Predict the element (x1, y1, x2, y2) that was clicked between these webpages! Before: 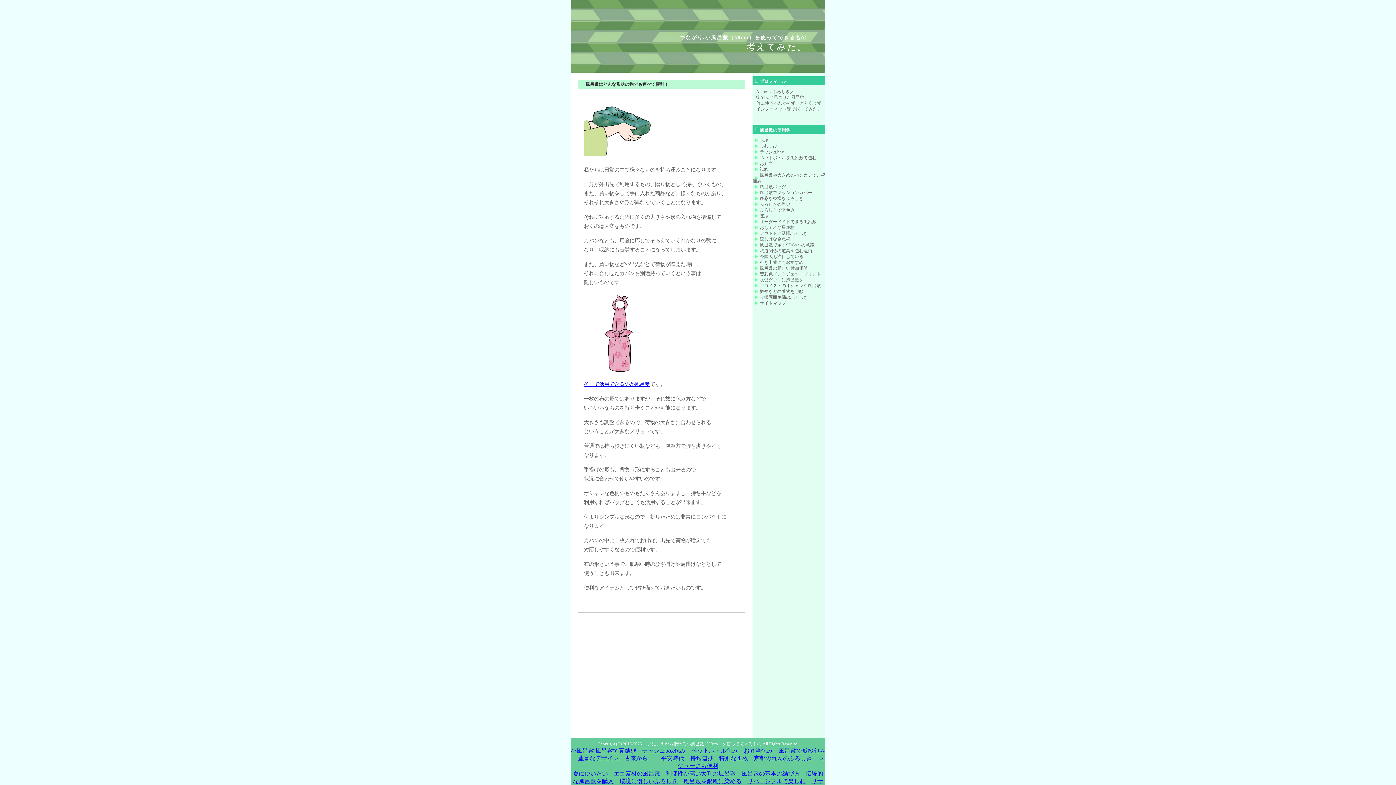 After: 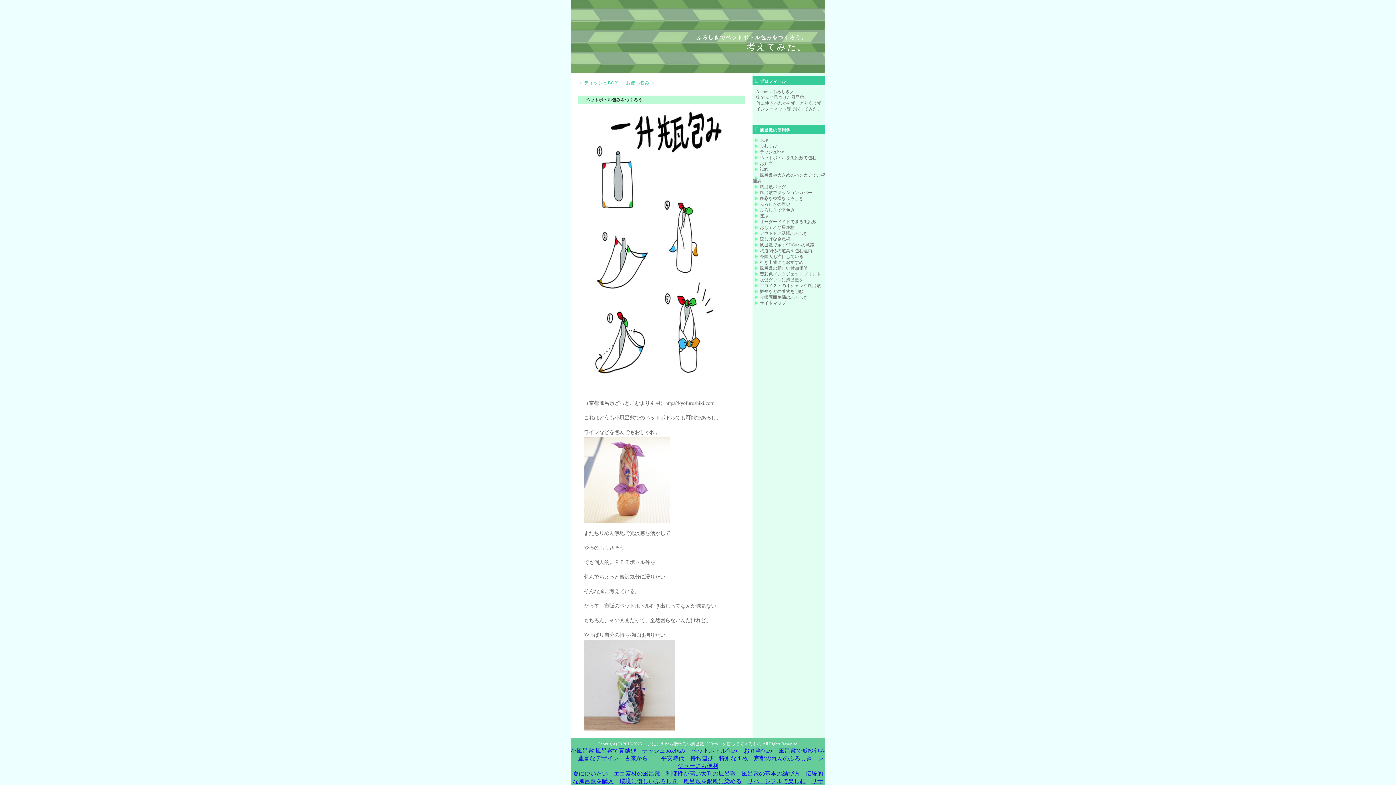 Action: bbox: (760, 155, 816, 160) label: ペットボトルを風呂敷で包む